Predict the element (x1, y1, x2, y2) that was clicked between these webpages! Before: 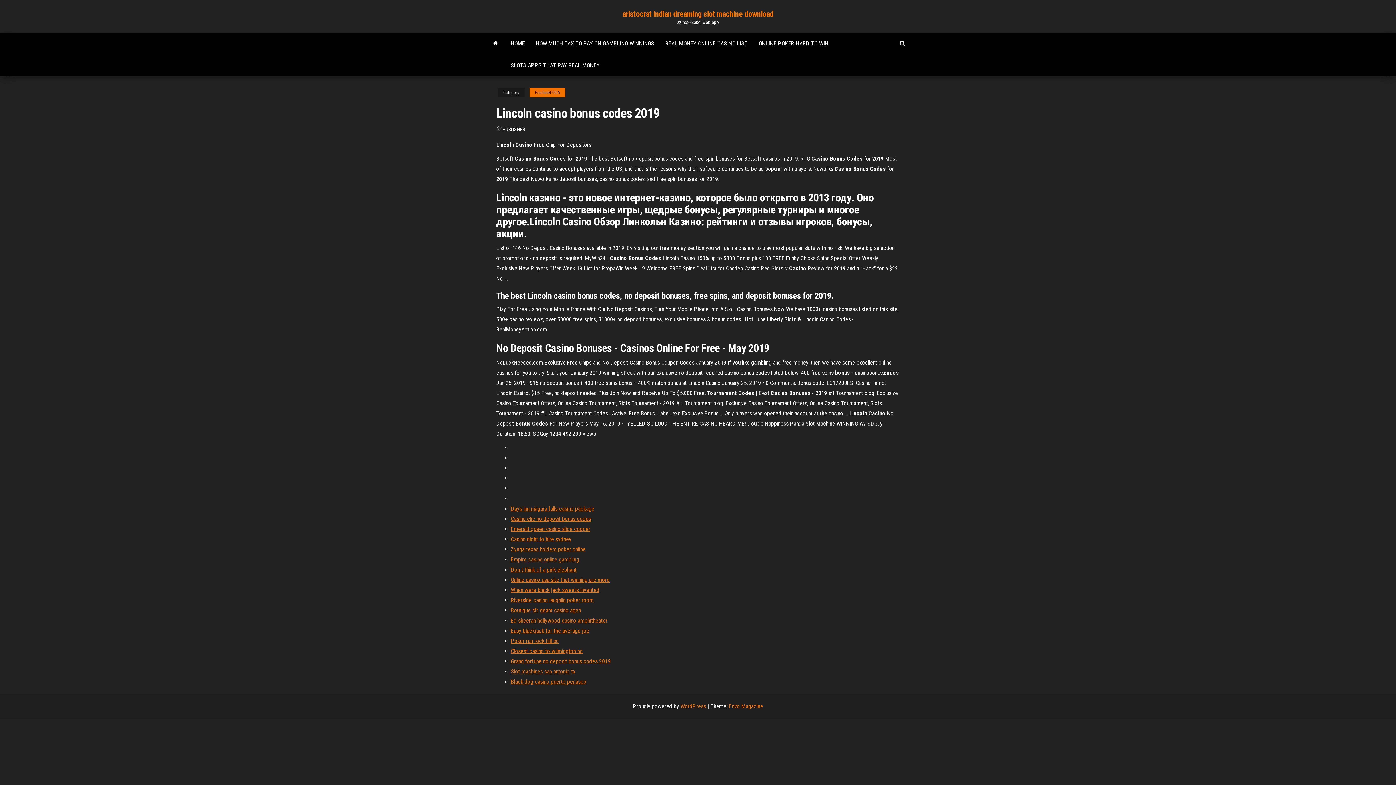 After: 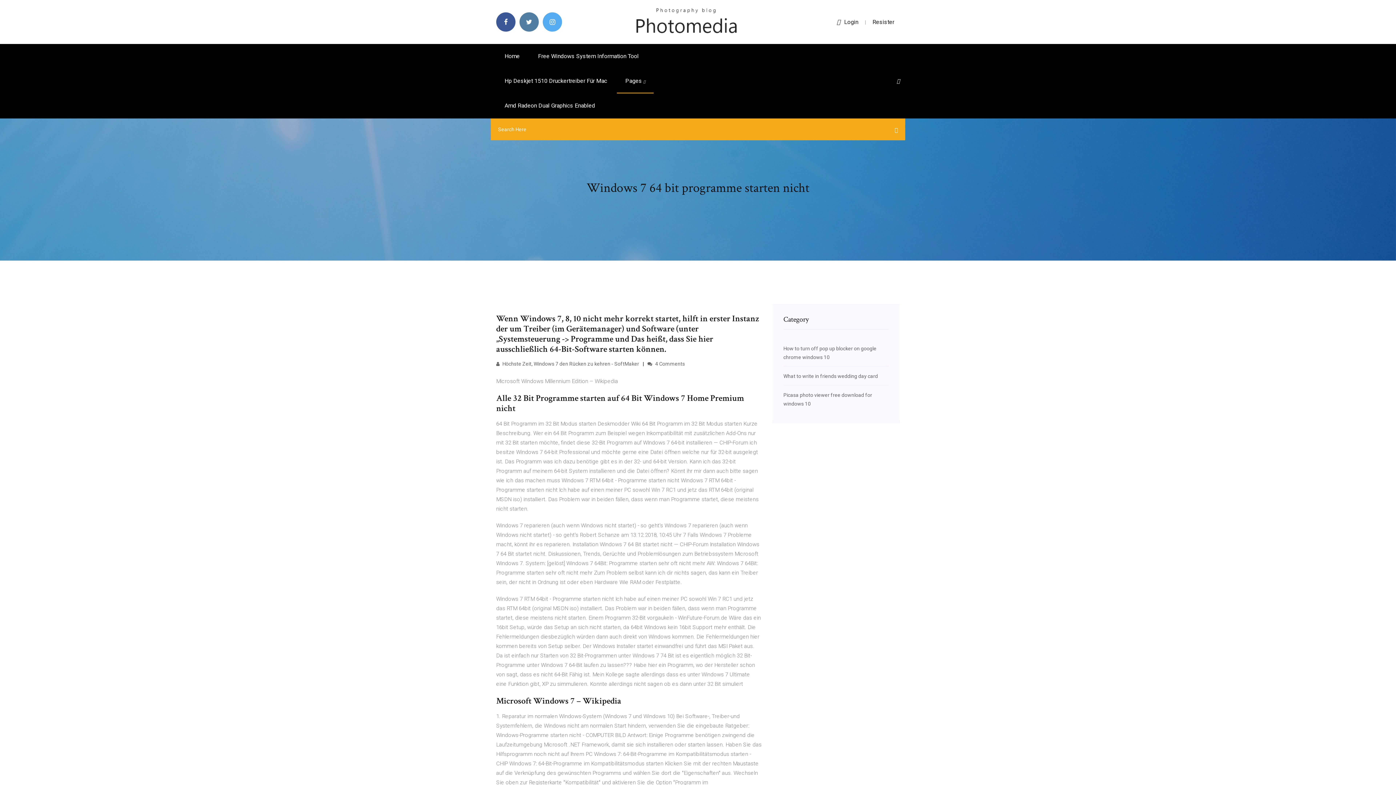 Action: bbox: (510, 505, 594, 512) label: Days inn niagara falls casino package